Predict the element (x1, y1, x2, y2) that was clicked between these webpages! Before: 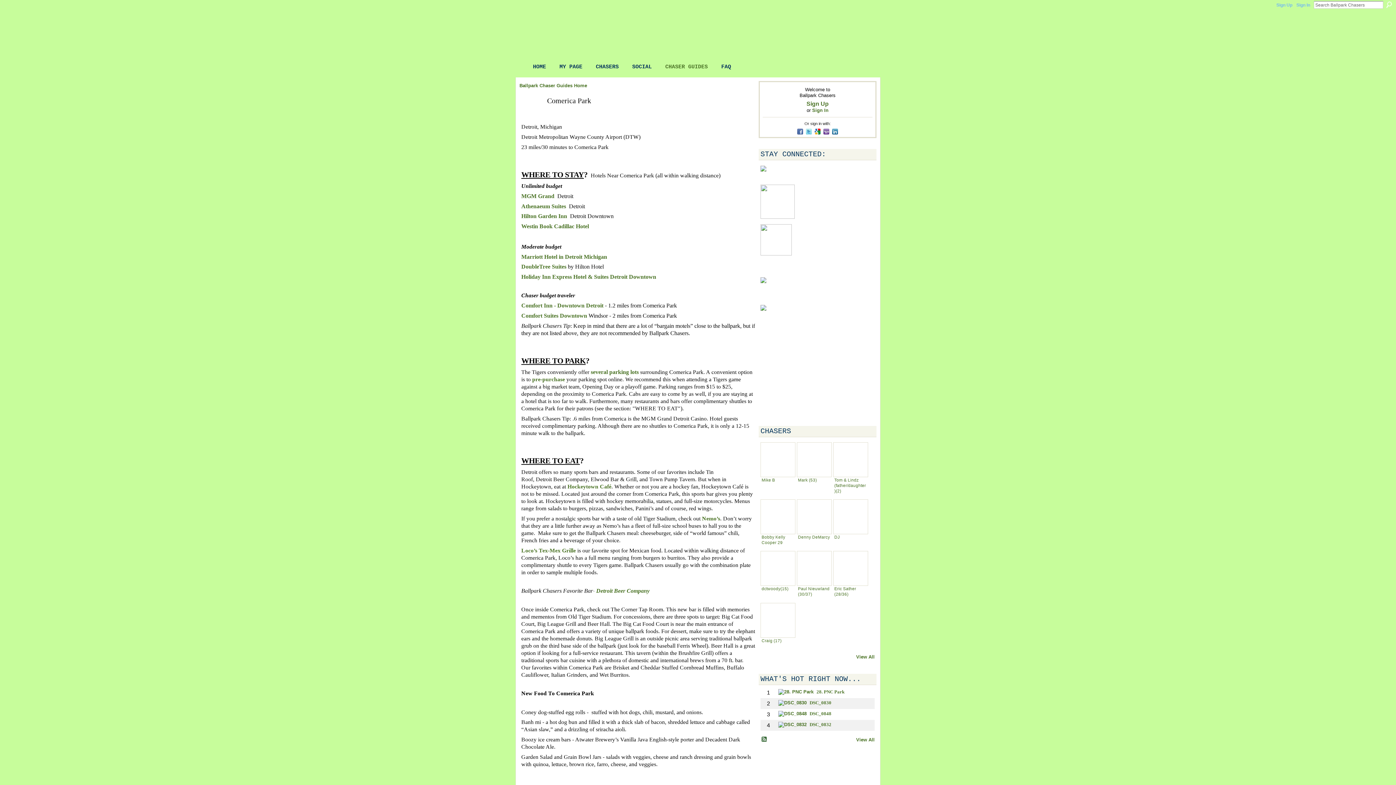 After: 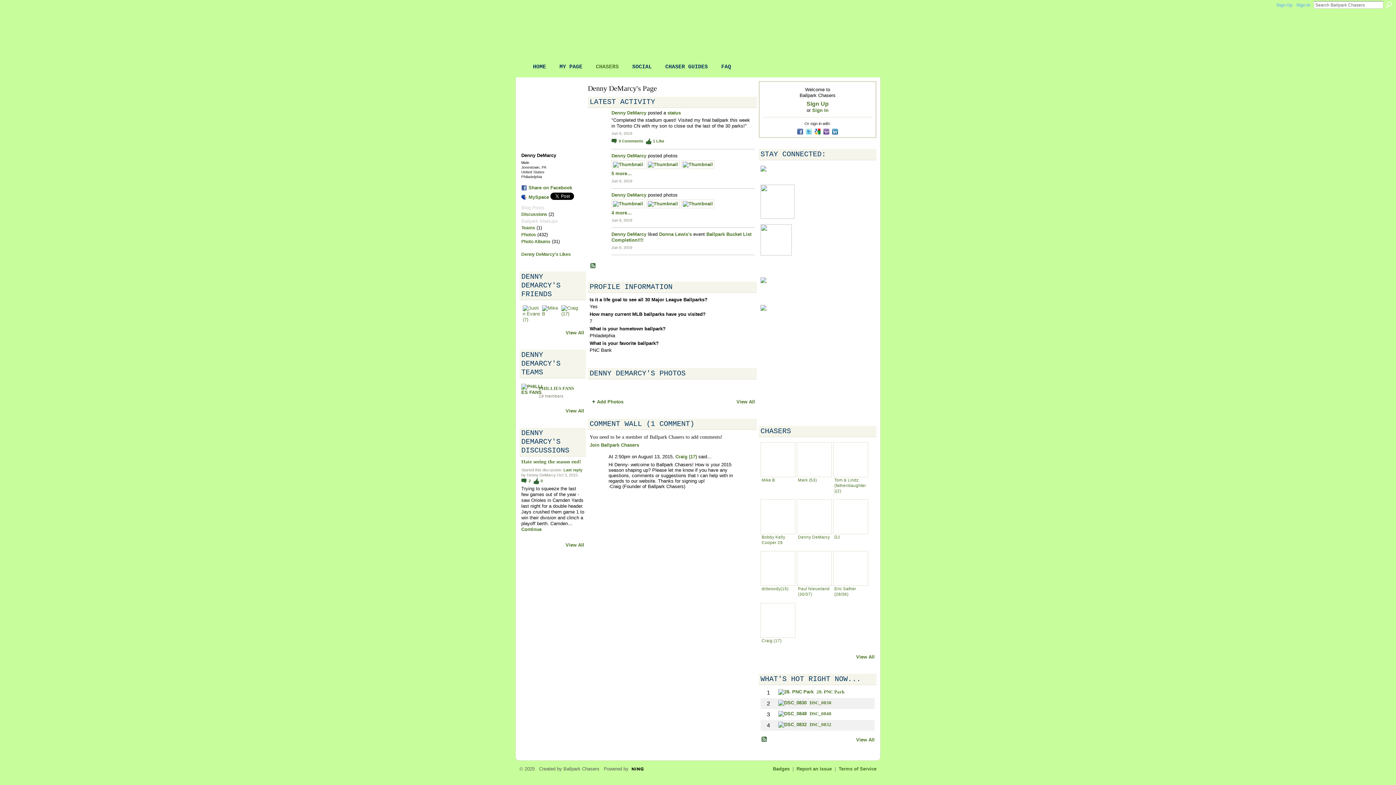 Action: bbox: (797, 499, 832, 534)